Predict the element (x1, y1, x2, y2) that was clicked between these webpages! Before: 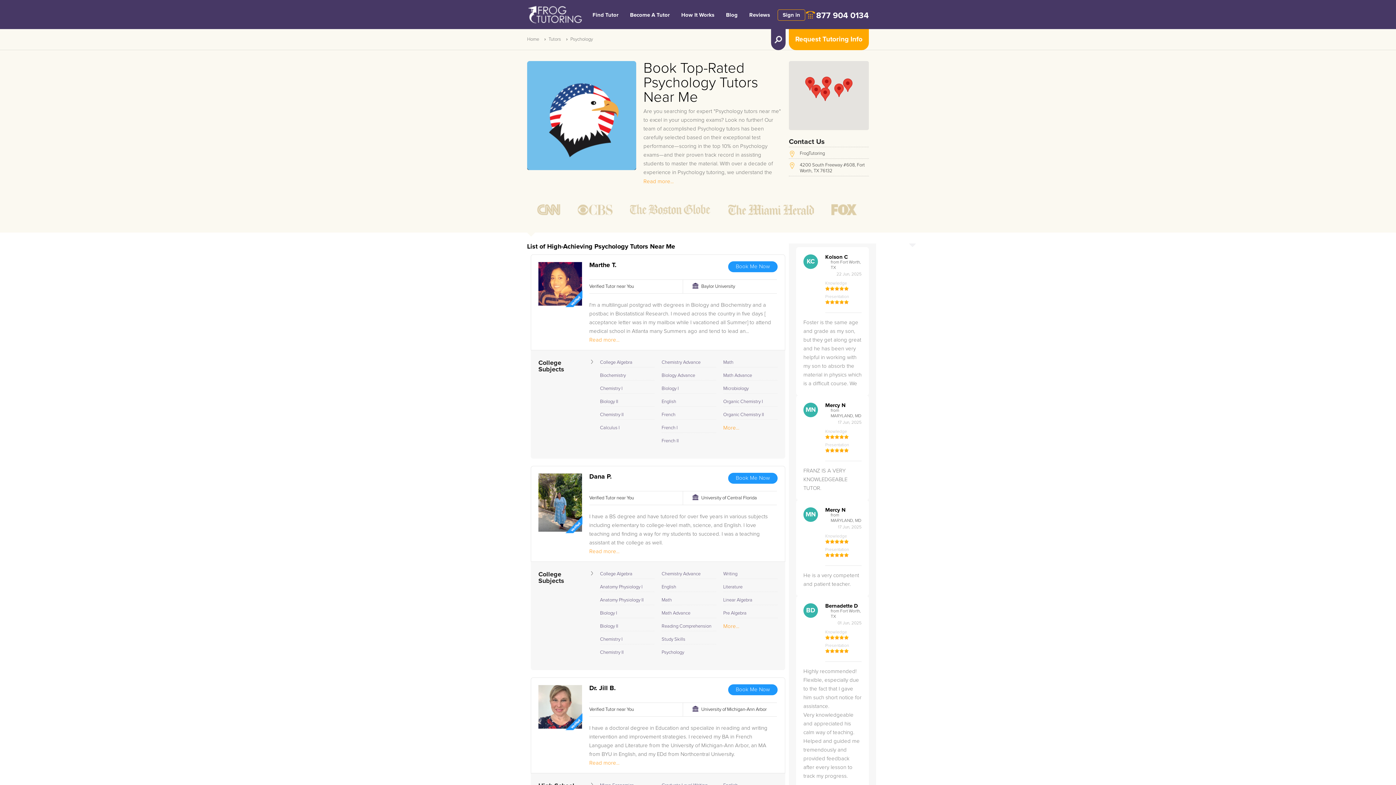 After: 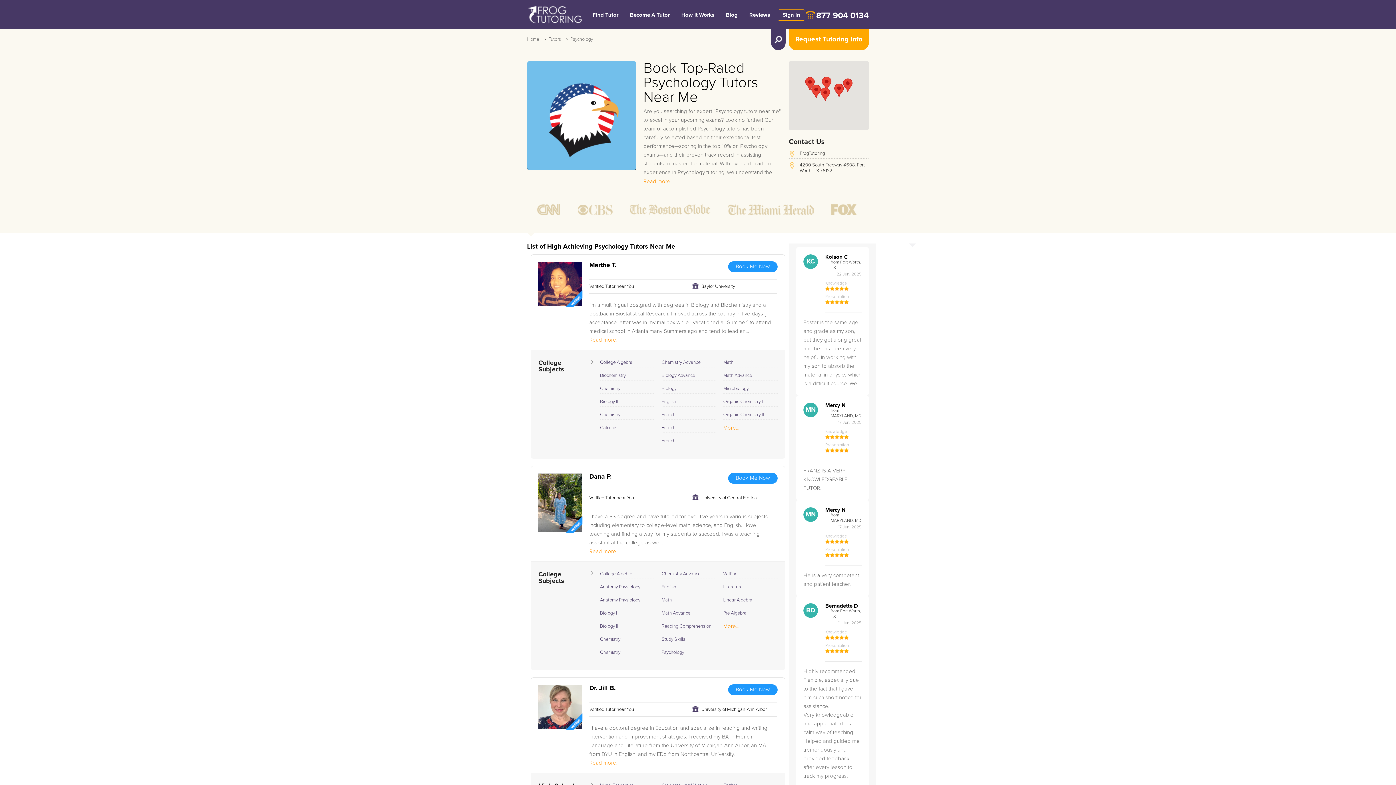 Action: bbox: (570, 37, 599, 41) label: Psychology